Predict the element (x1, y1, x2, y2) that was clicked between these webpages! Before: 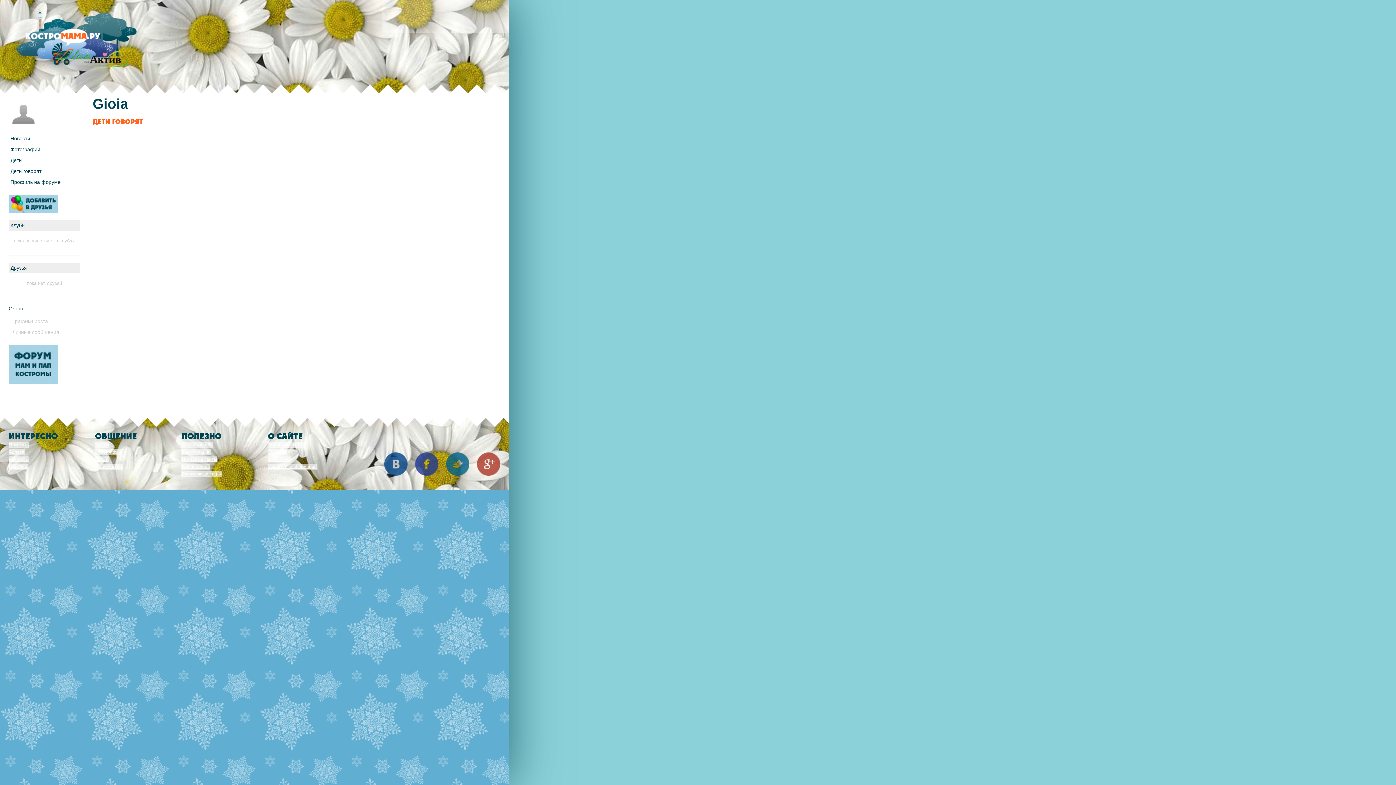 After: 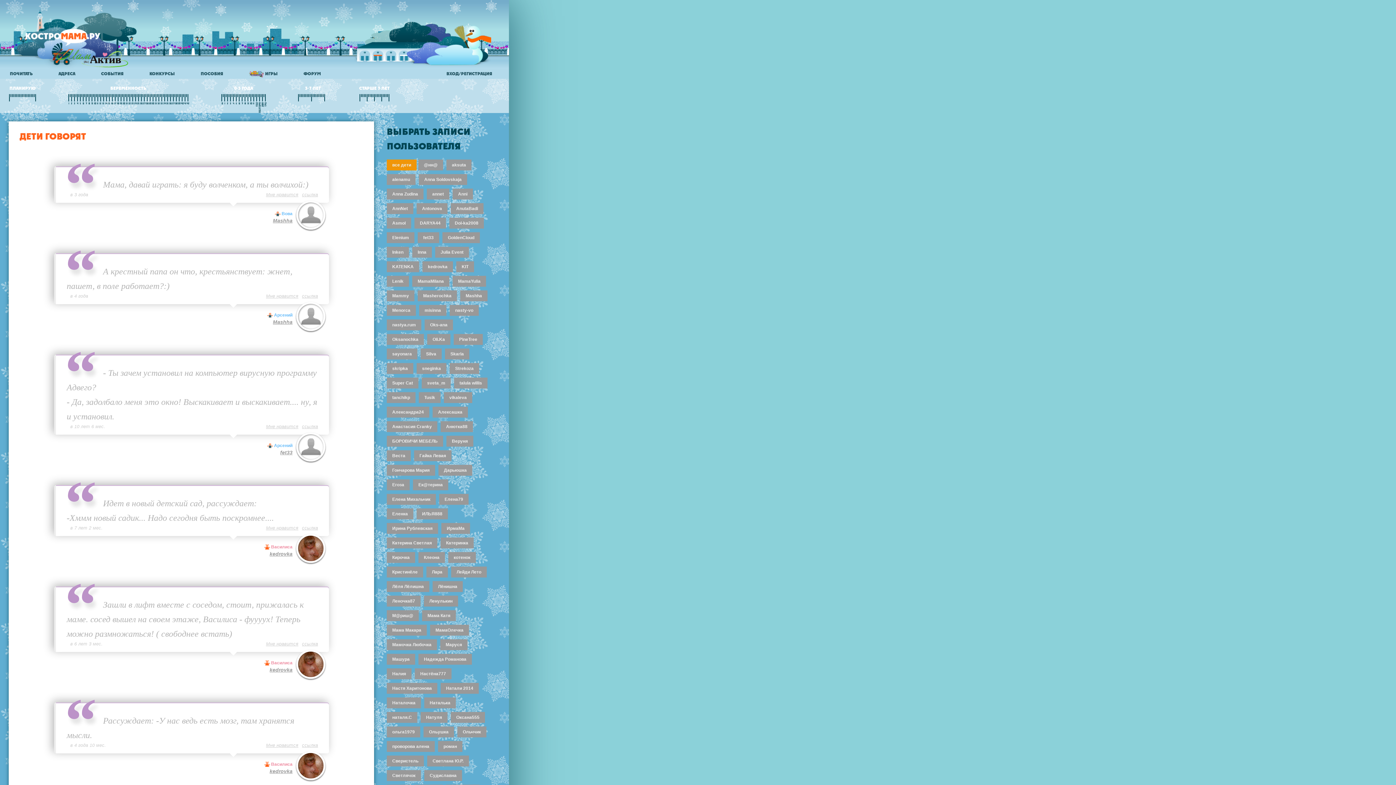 Action: bbox: (95, 464, 123, 469) label: Дети говорят